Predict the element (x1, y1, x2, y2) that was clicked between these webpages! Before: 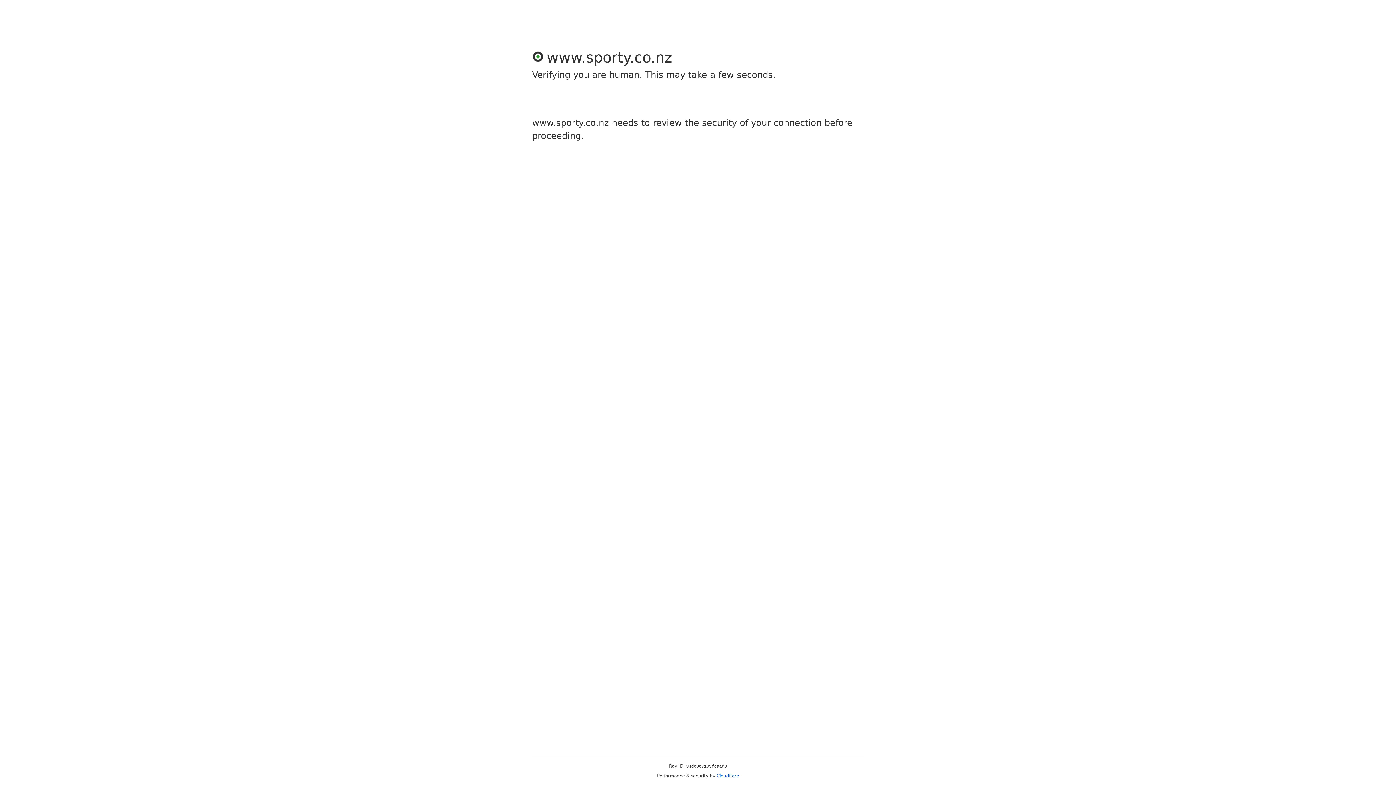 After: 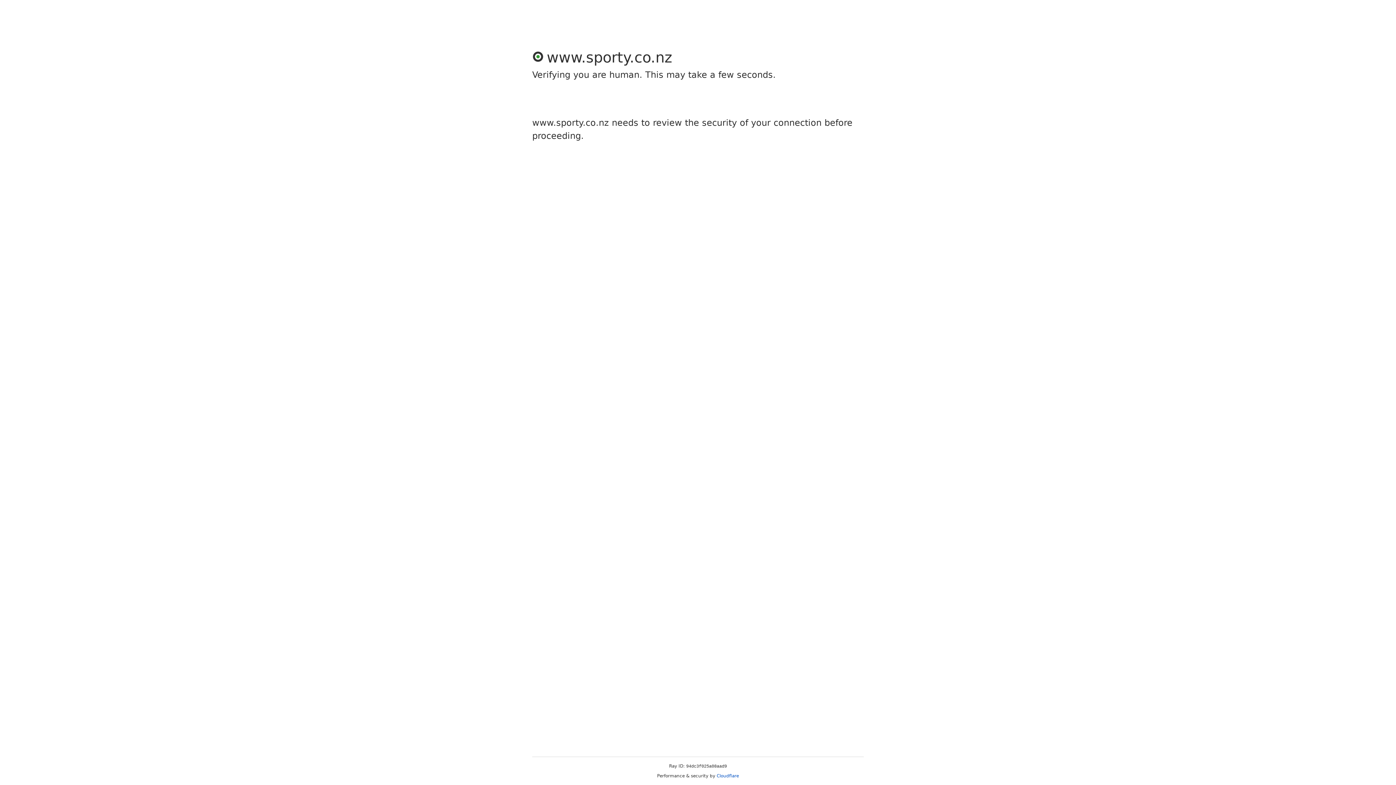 Action: label: Cloudflare bbox: (716, 773, 739, 778)